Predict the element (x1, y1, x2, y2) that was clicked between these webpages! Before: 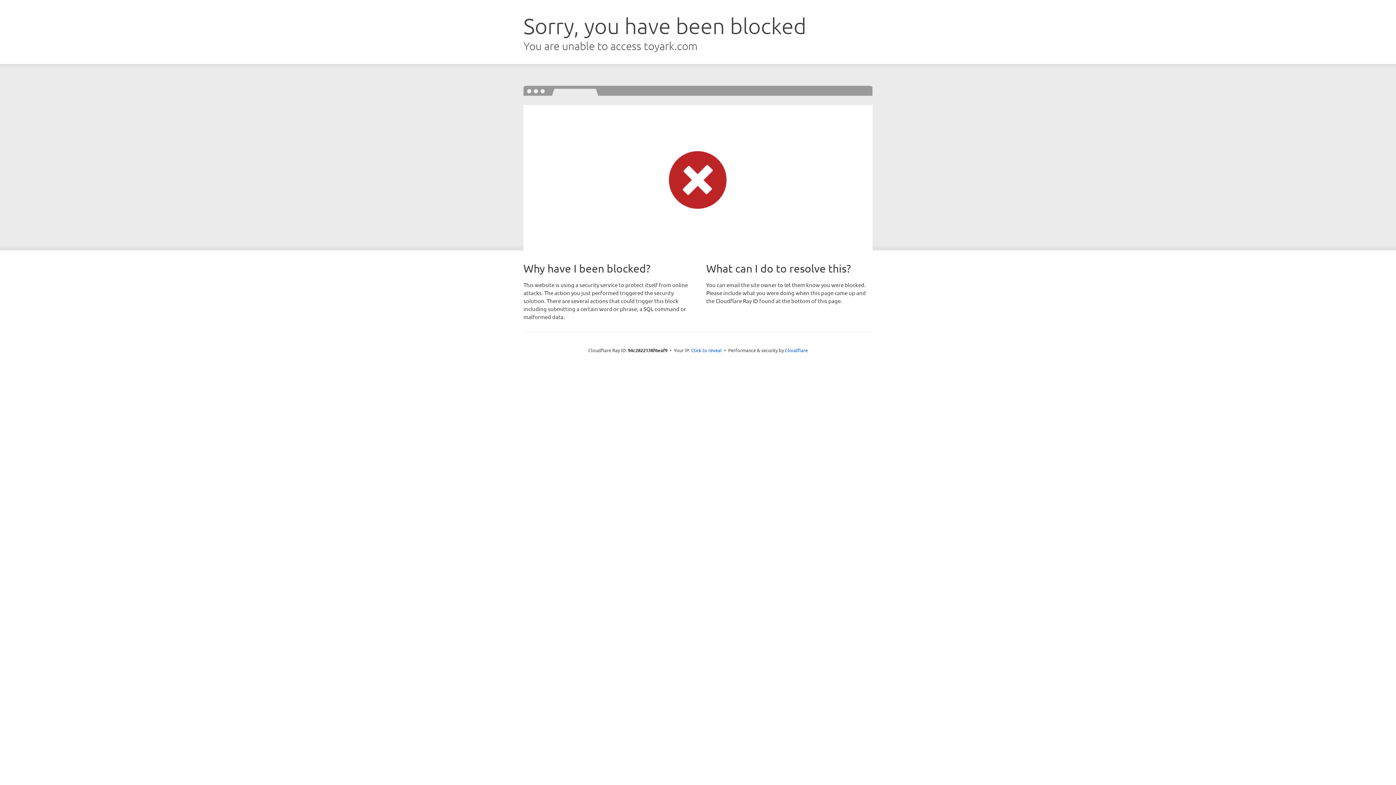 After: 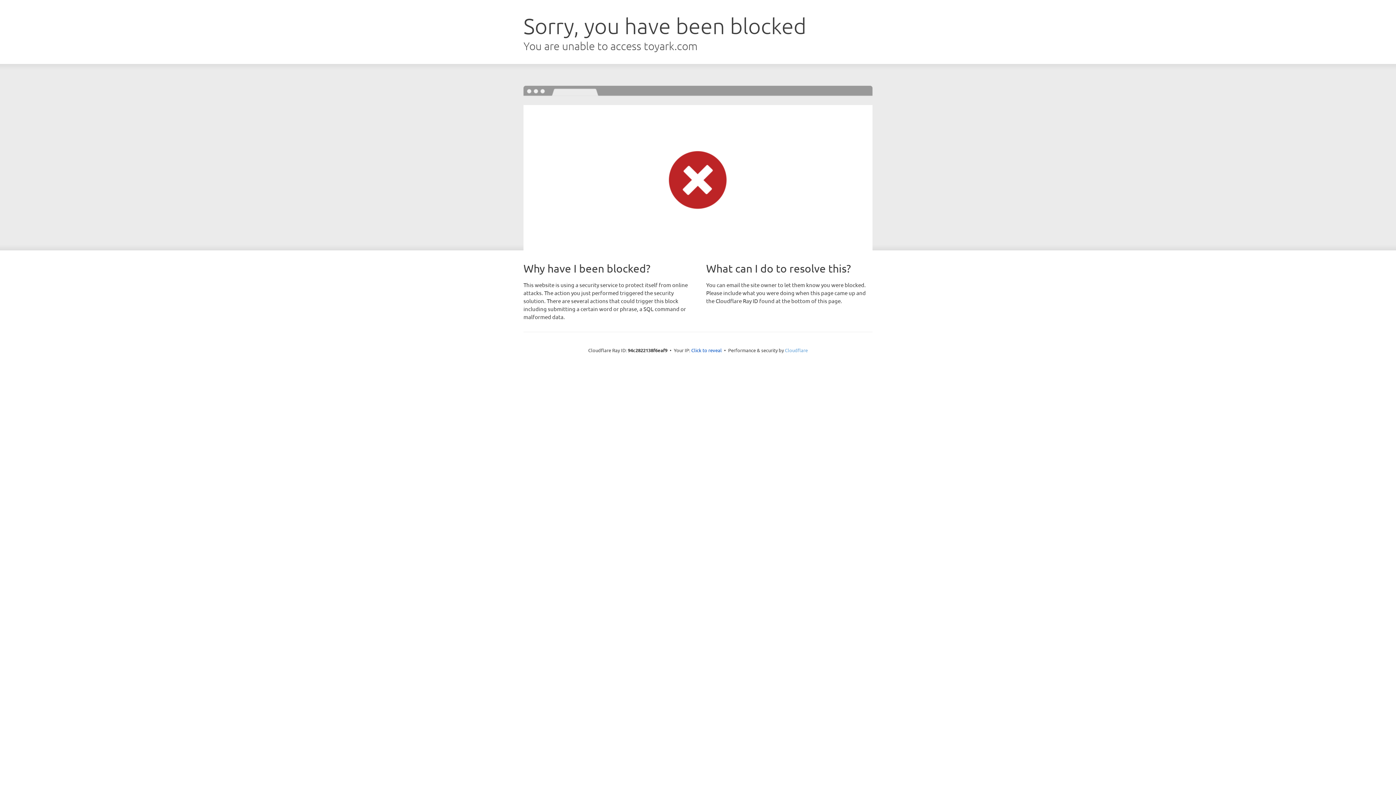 Action: bbox: (785, 347, 808, 353) label: Cloudflare